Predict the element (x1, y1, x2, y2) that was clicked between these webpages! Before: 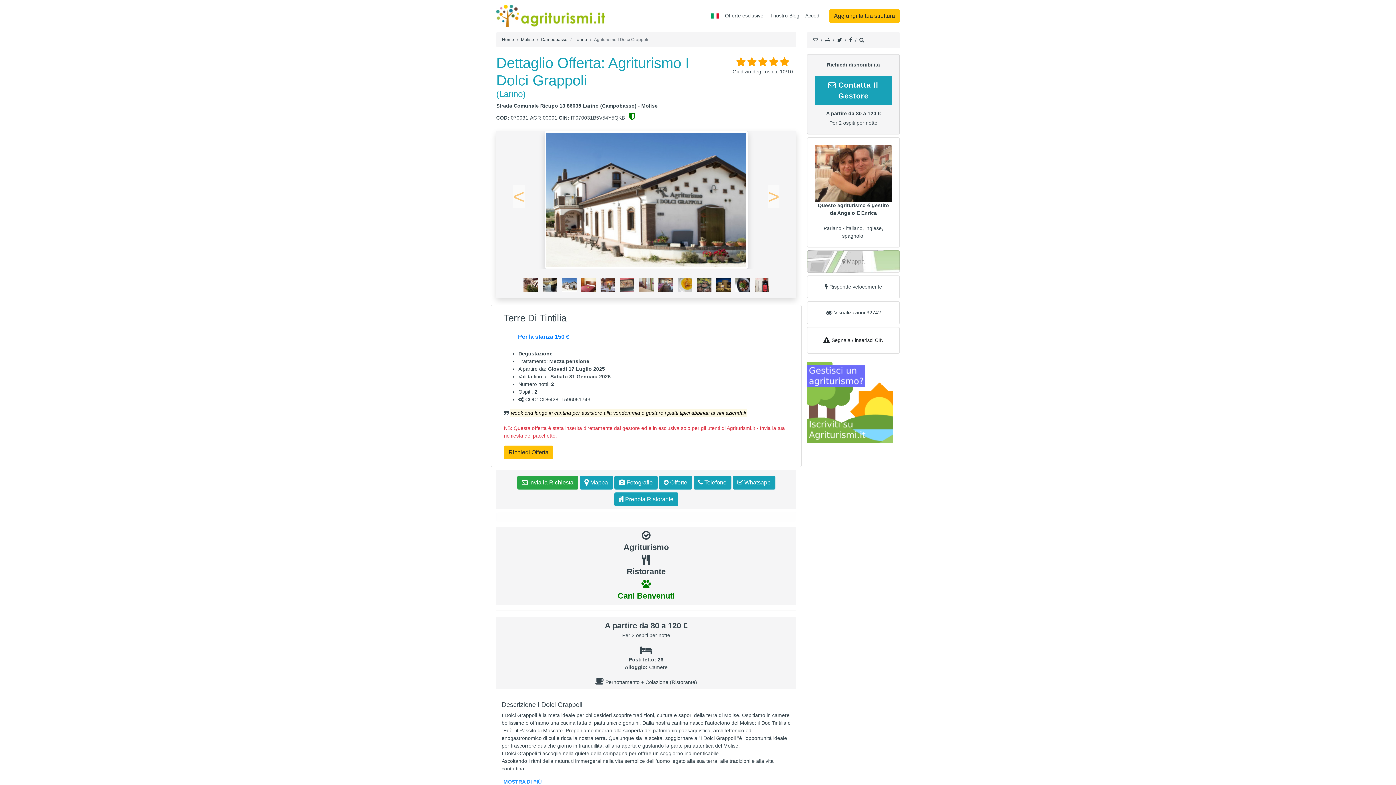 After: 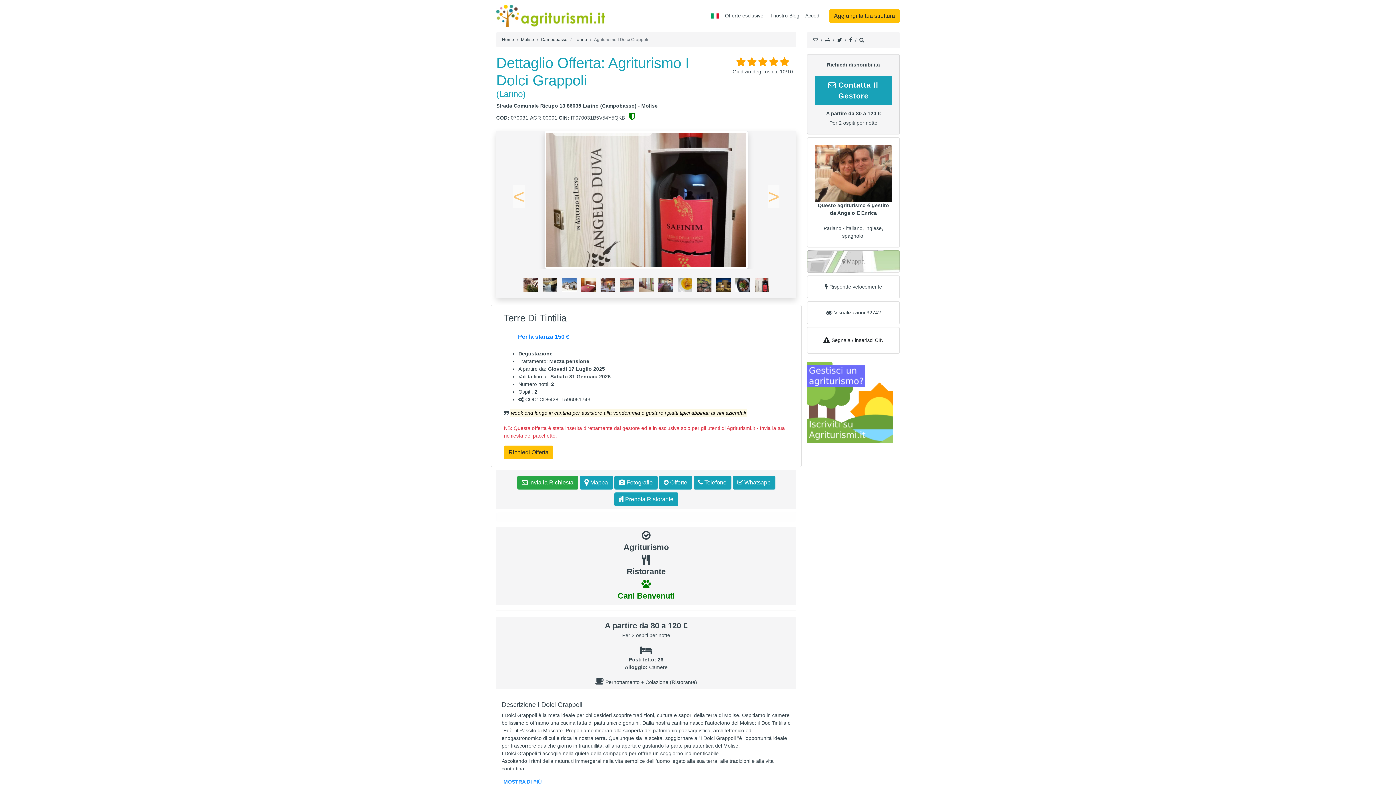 Action: bbox: (754, 277, 769, 292)